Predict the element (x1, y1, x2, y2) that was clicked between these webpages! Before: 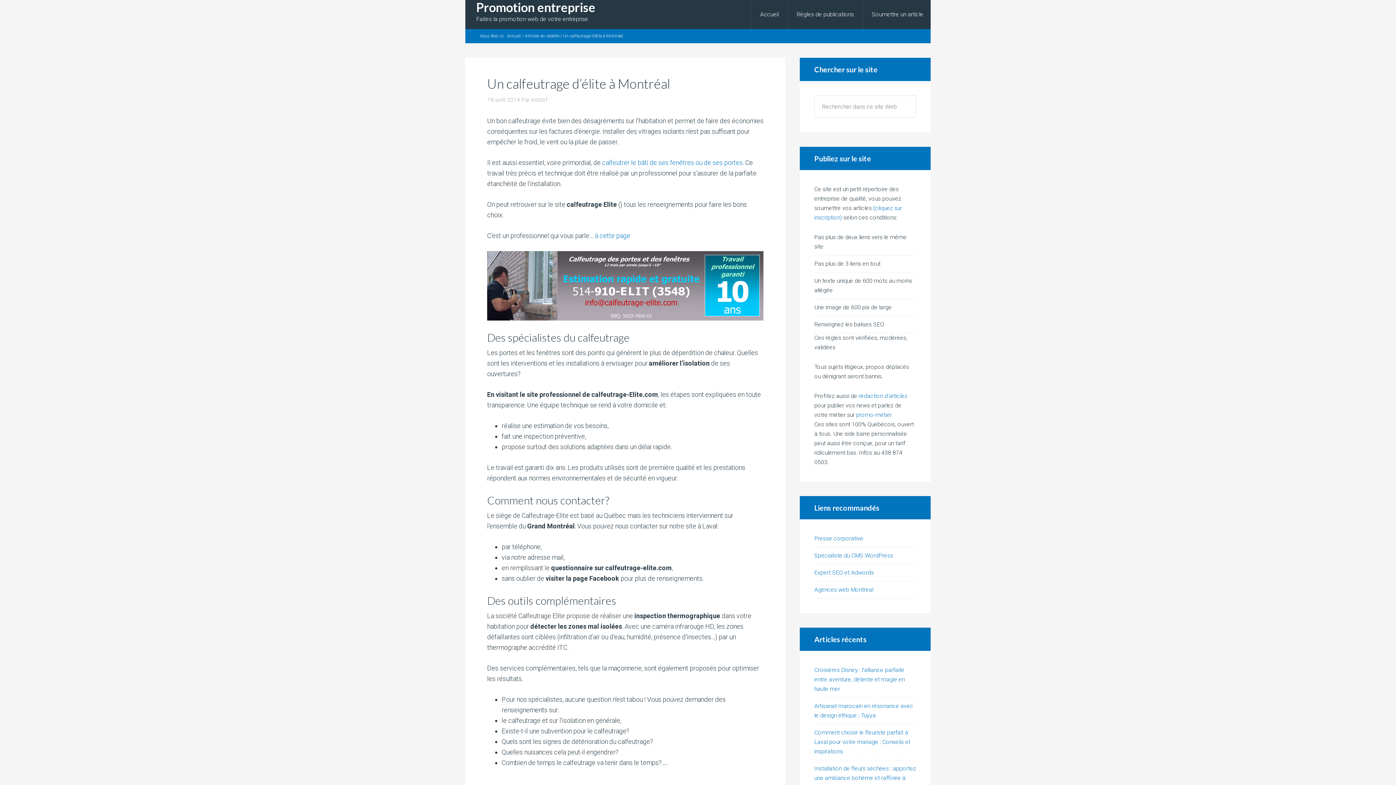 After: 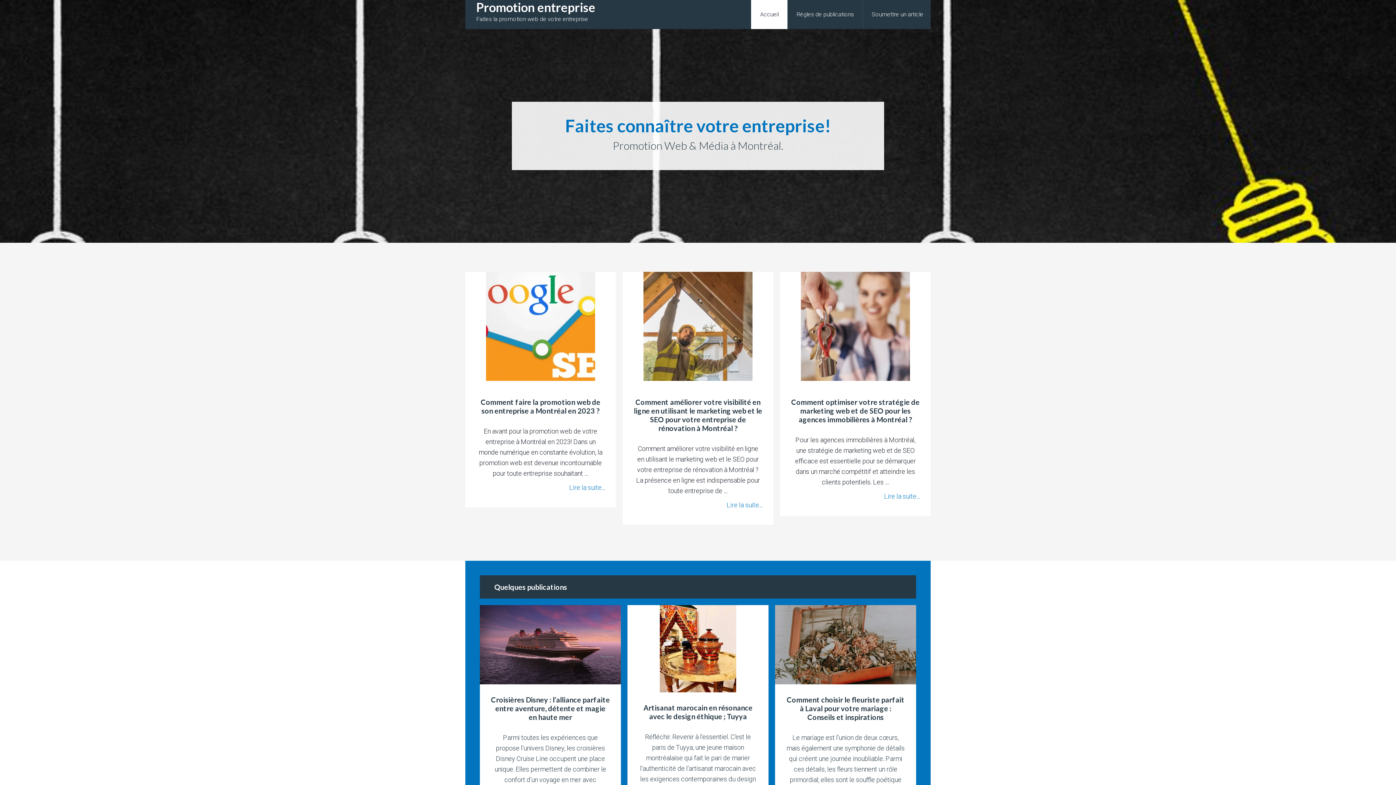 Action: bbox: (476, 0, 610, 14) label: Promotion entreprise